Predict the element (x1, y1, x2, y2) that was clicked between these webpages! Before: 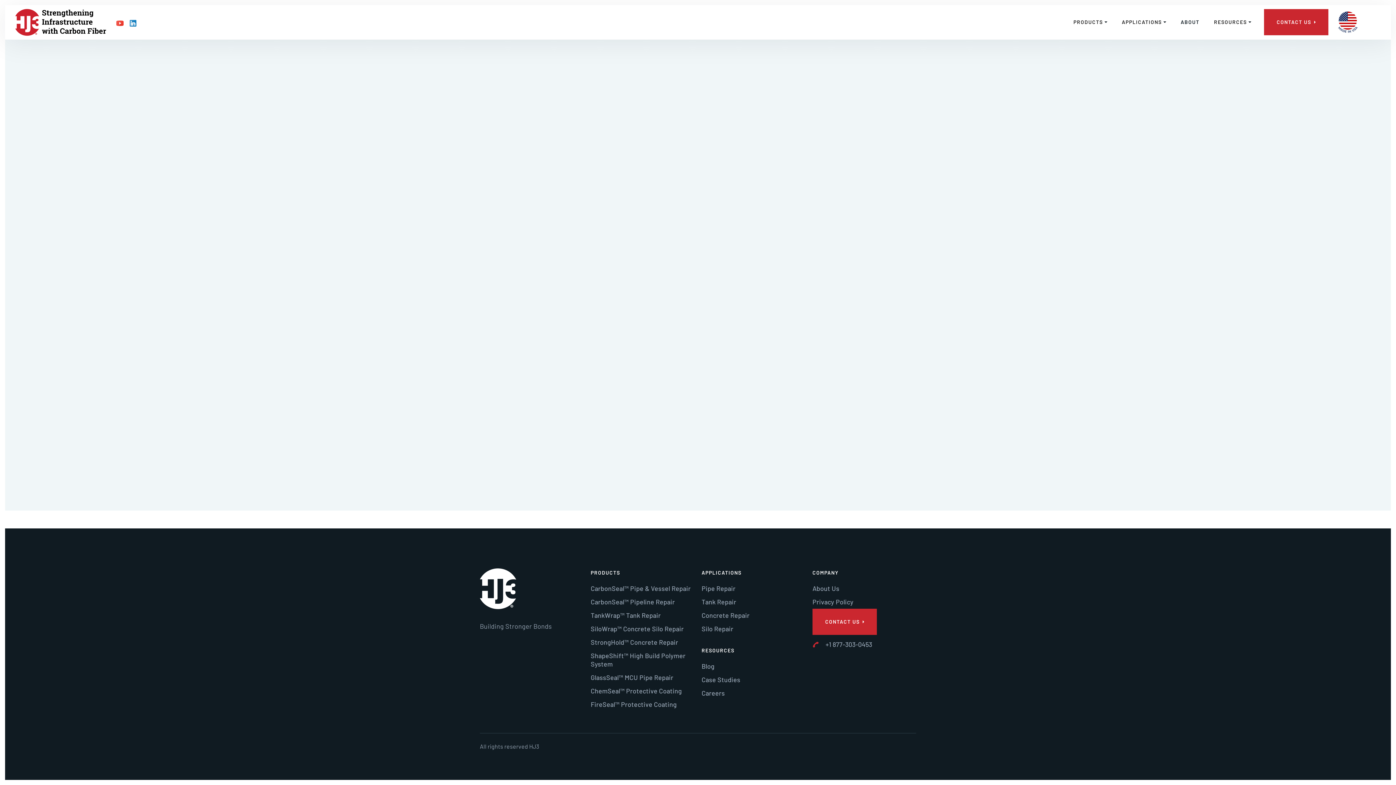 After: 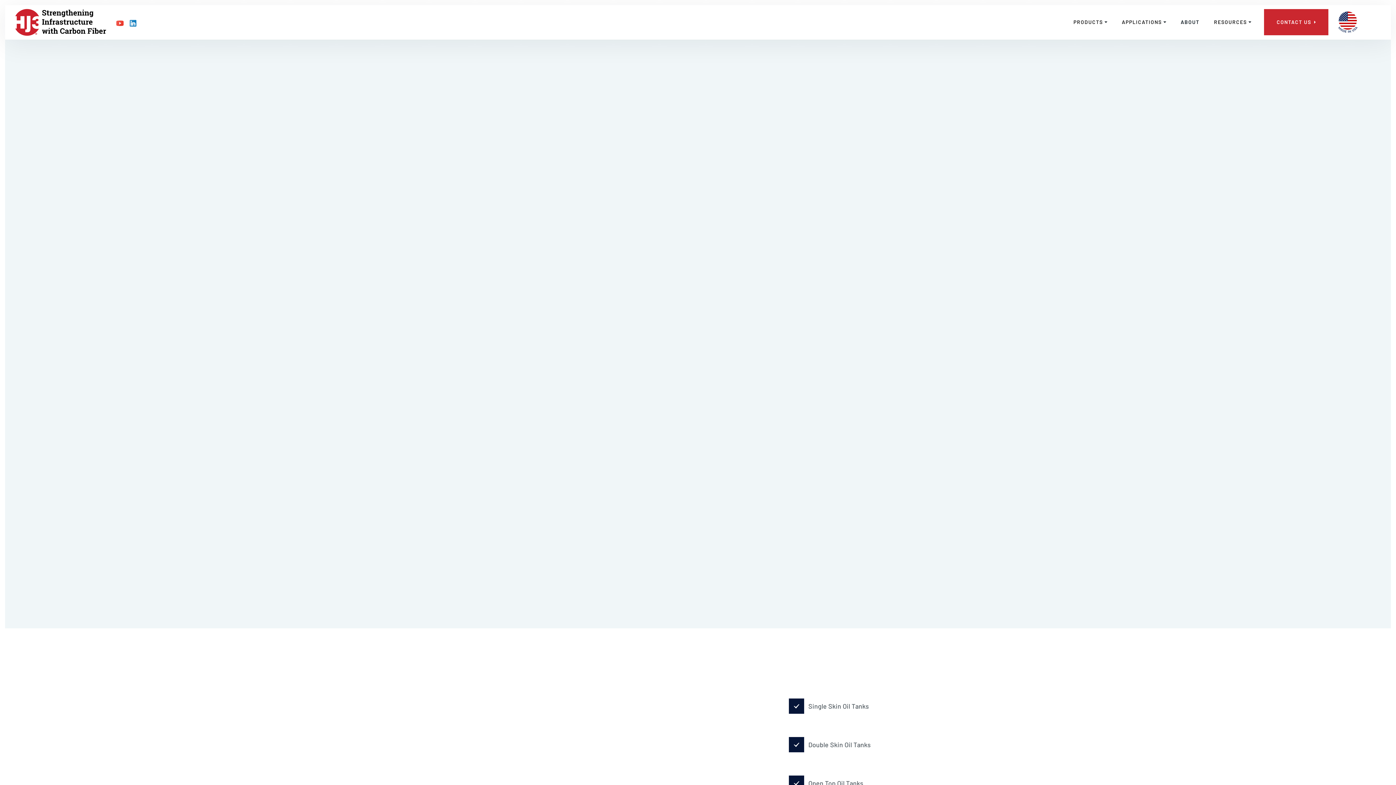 Action: bbox: (701, 595, 736, 609) label: Tank Repair